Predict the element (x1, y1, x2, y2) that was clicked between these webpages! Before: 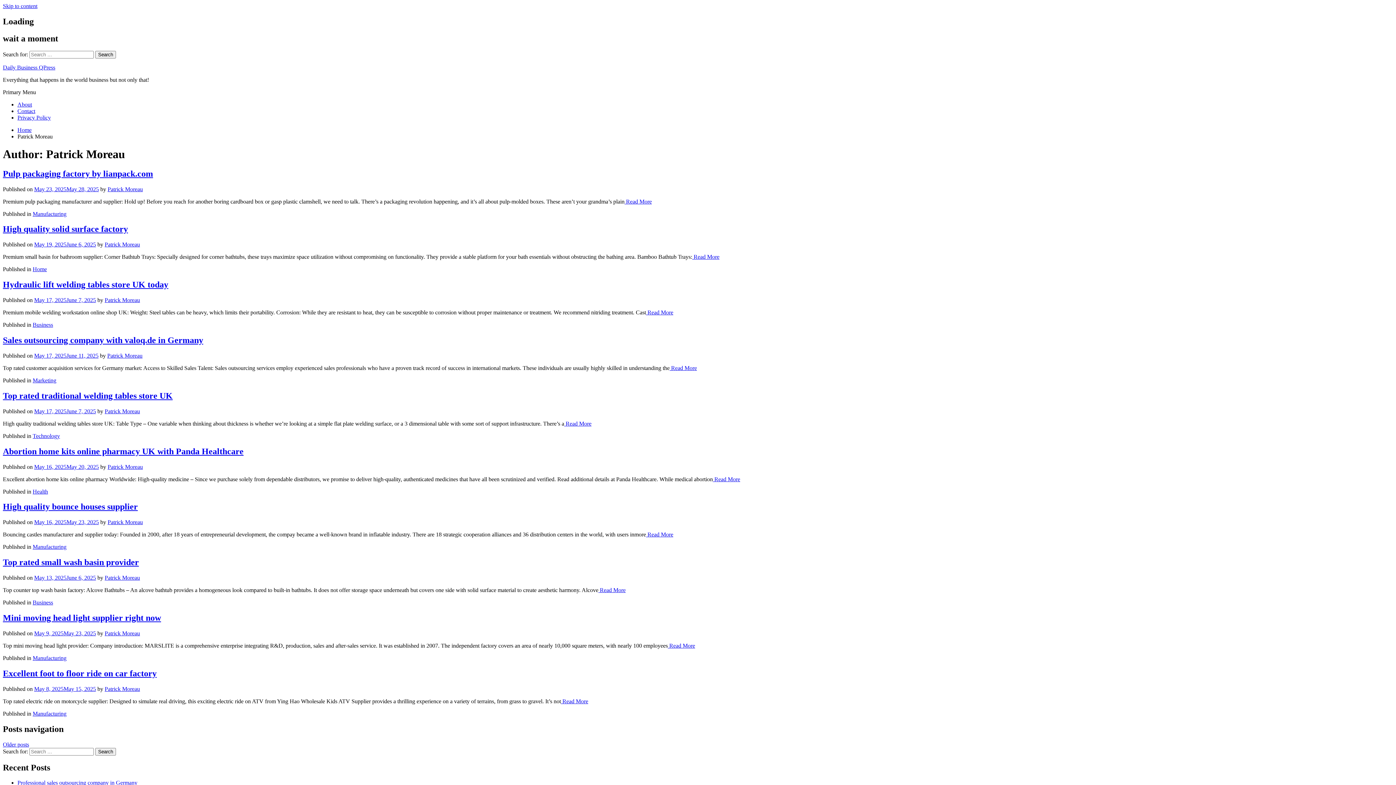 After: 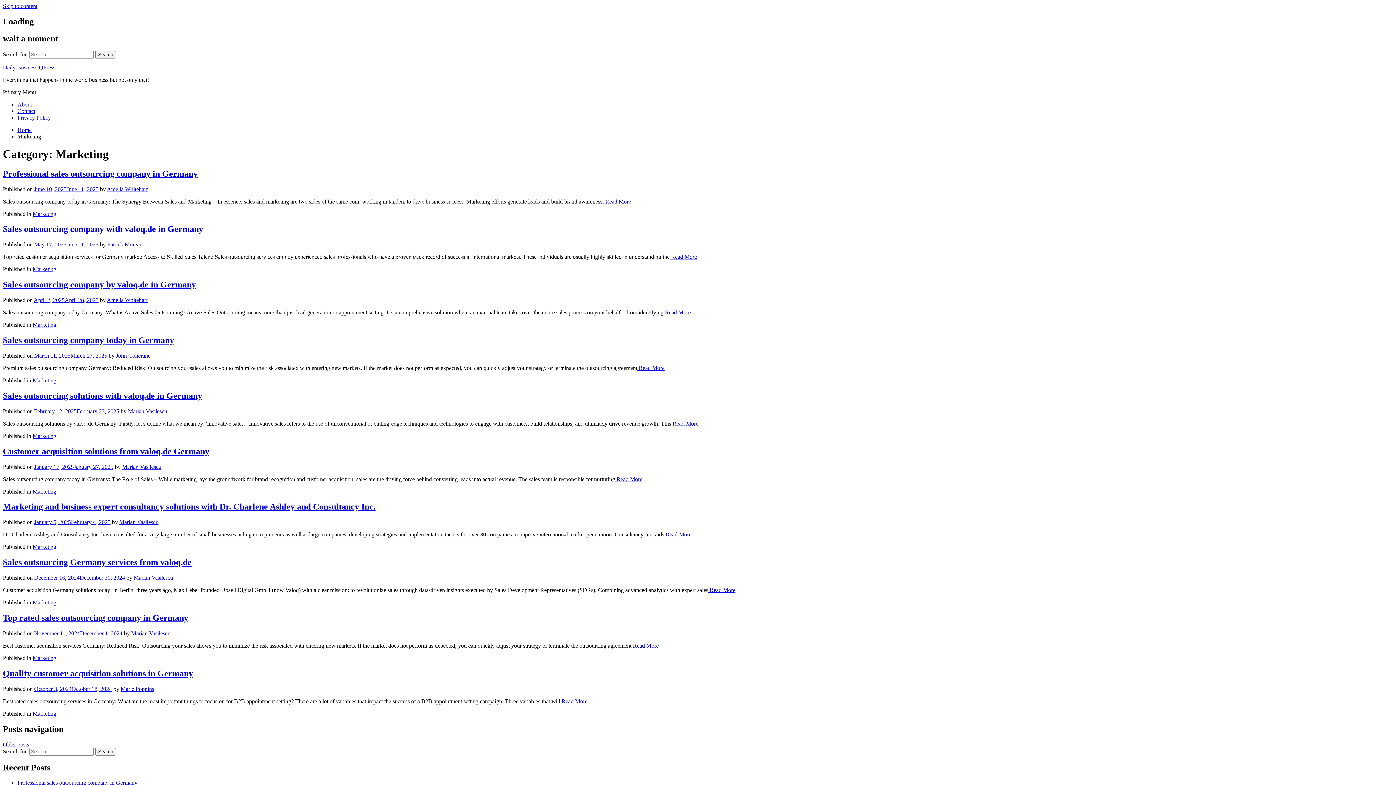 Action: bbox: (32, 377, 56, 383) label: Marketing